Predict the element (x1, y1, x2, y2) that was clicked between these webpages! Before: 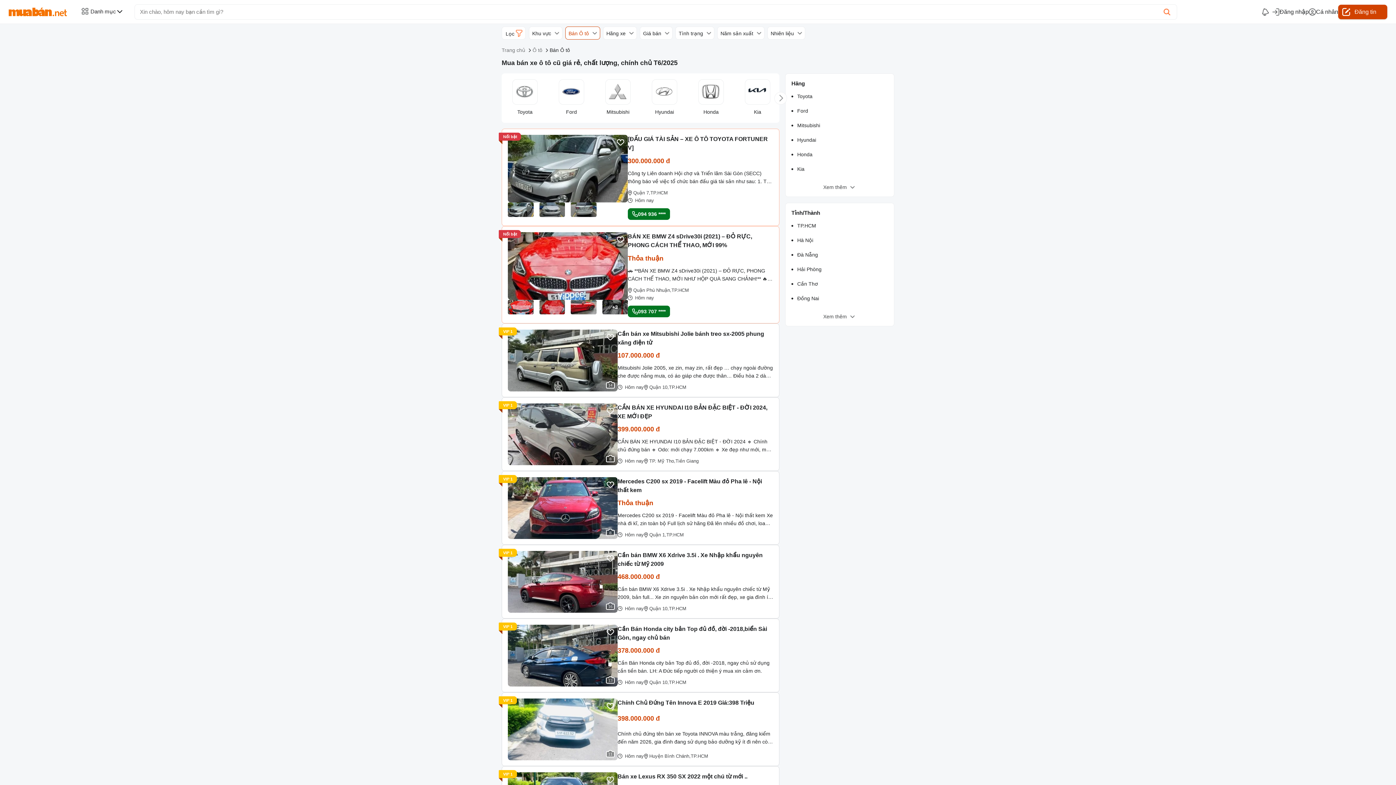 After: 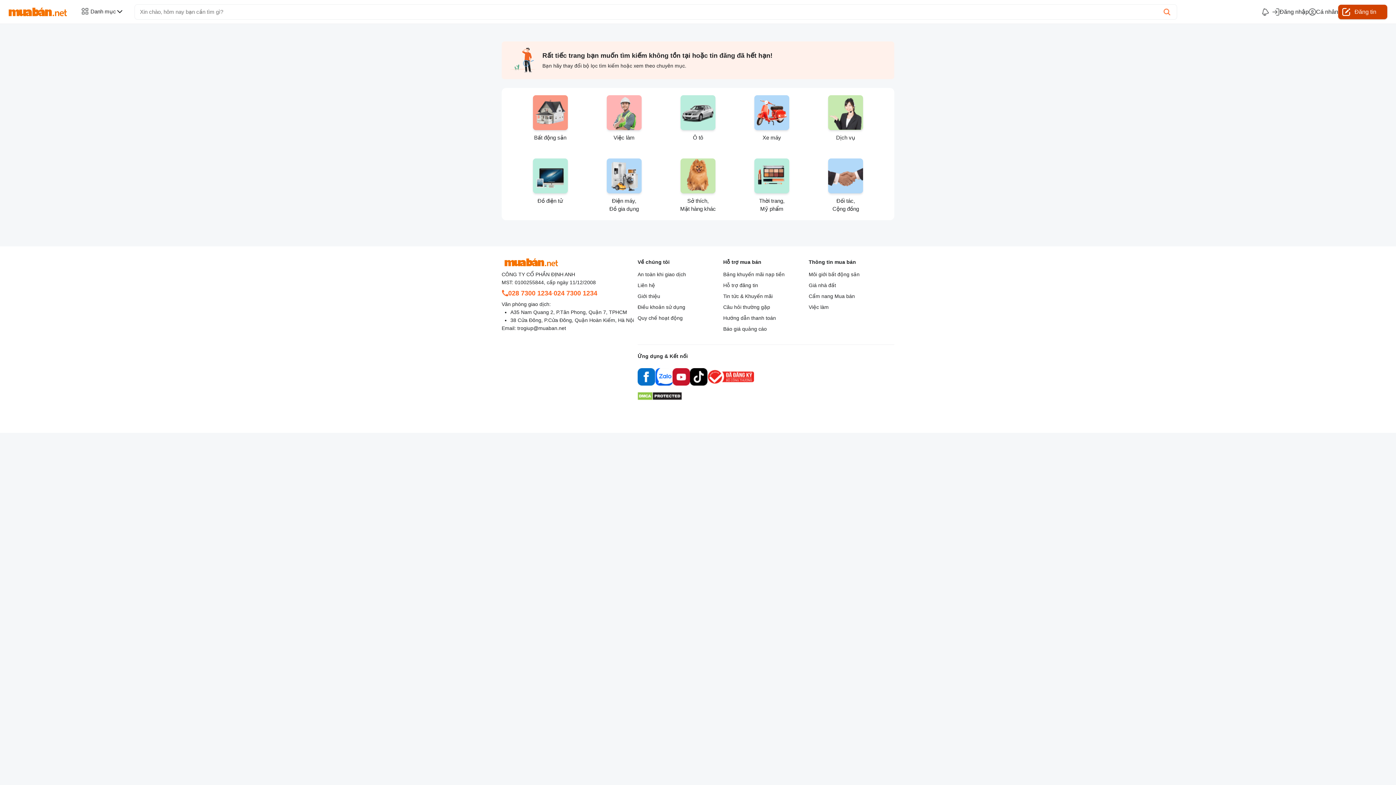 Action: label: TP.HCM bbox: (671, 286, 689, 294)